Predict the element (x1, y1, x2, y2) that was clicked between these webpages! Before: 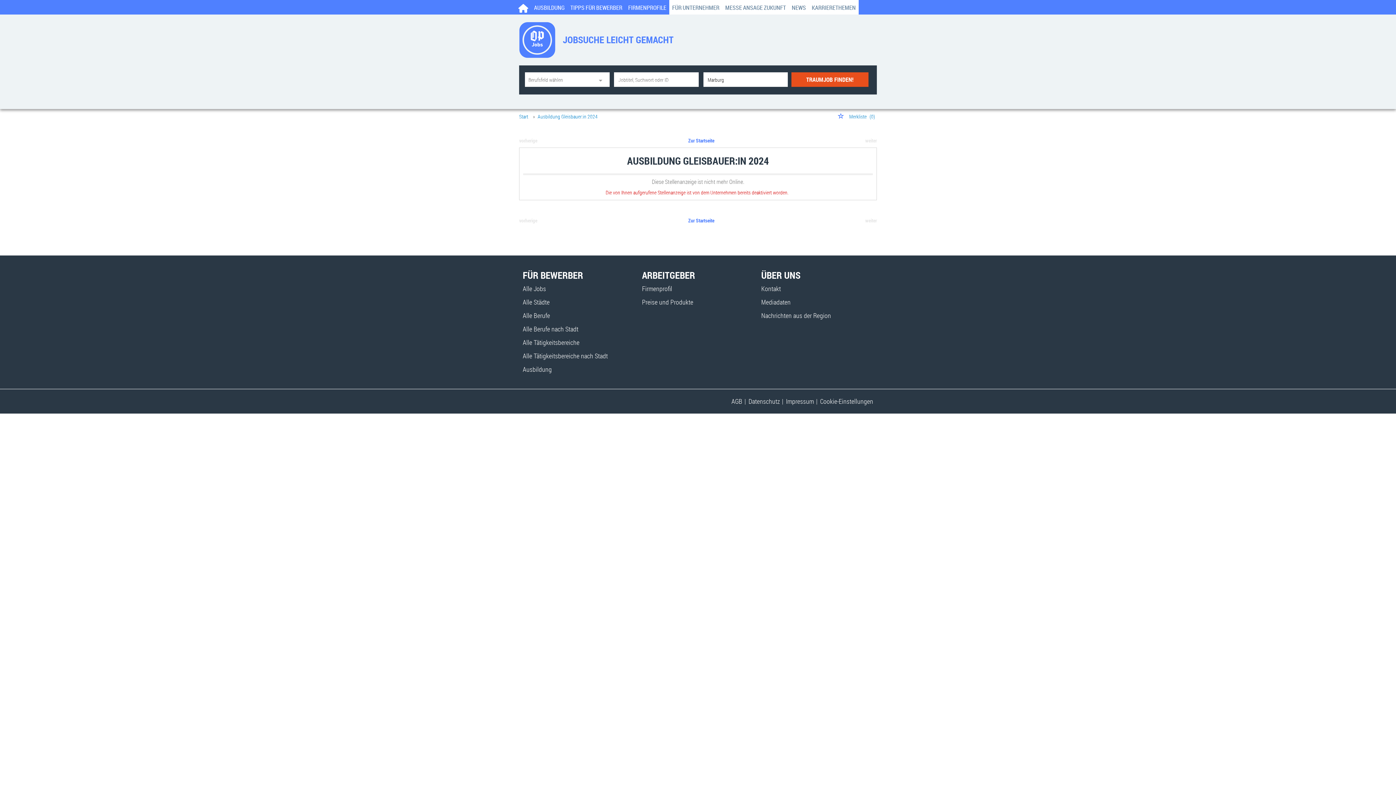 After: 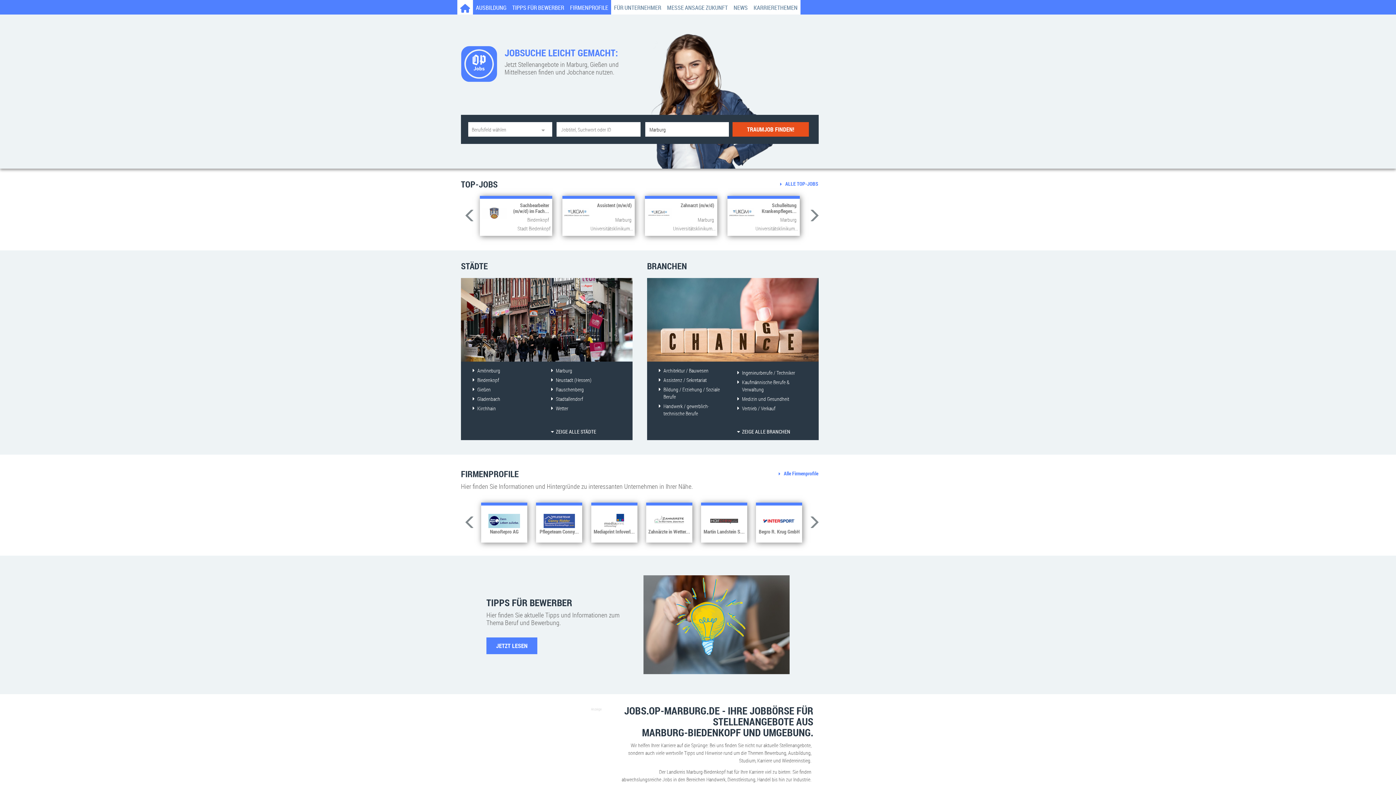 Action: bbox: (688, 136, 714, 144) label: Zur Startseite